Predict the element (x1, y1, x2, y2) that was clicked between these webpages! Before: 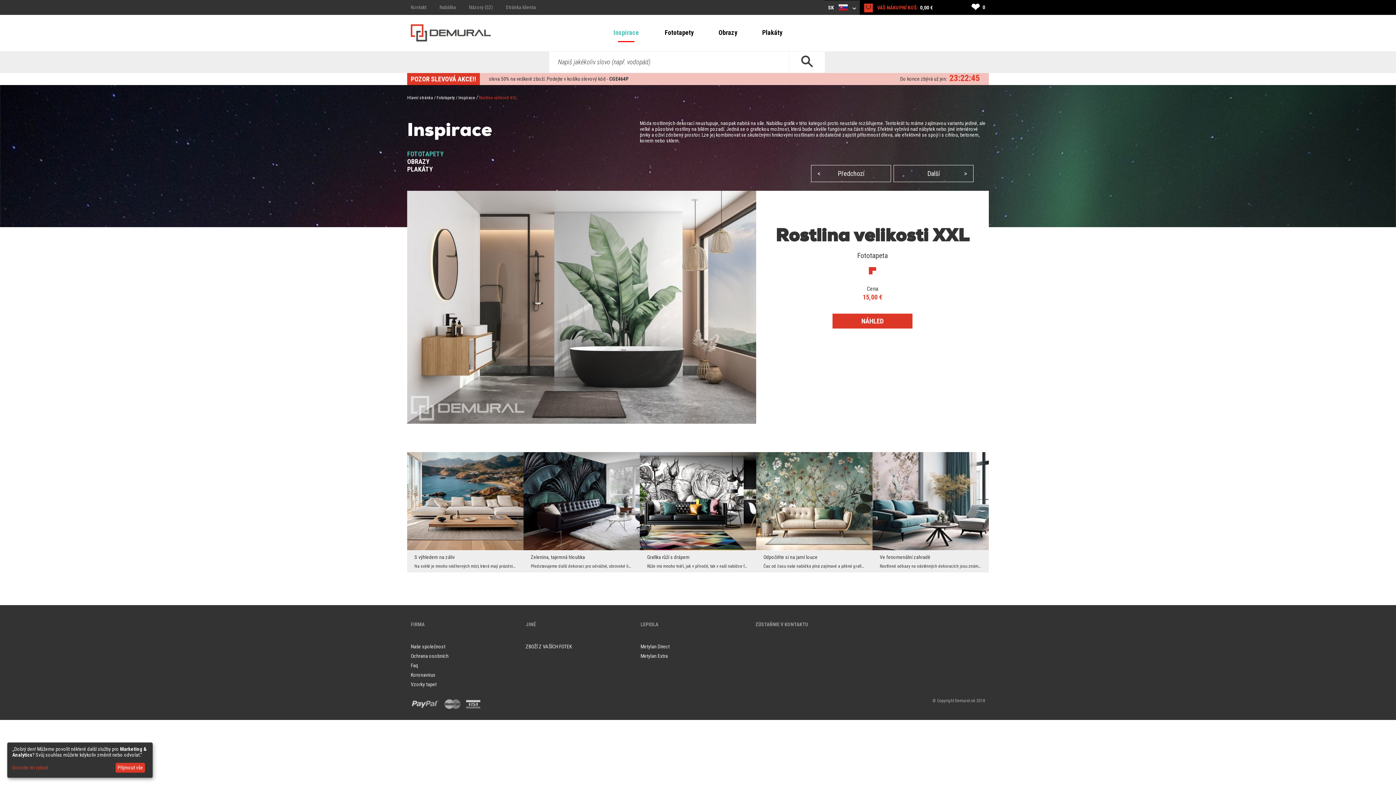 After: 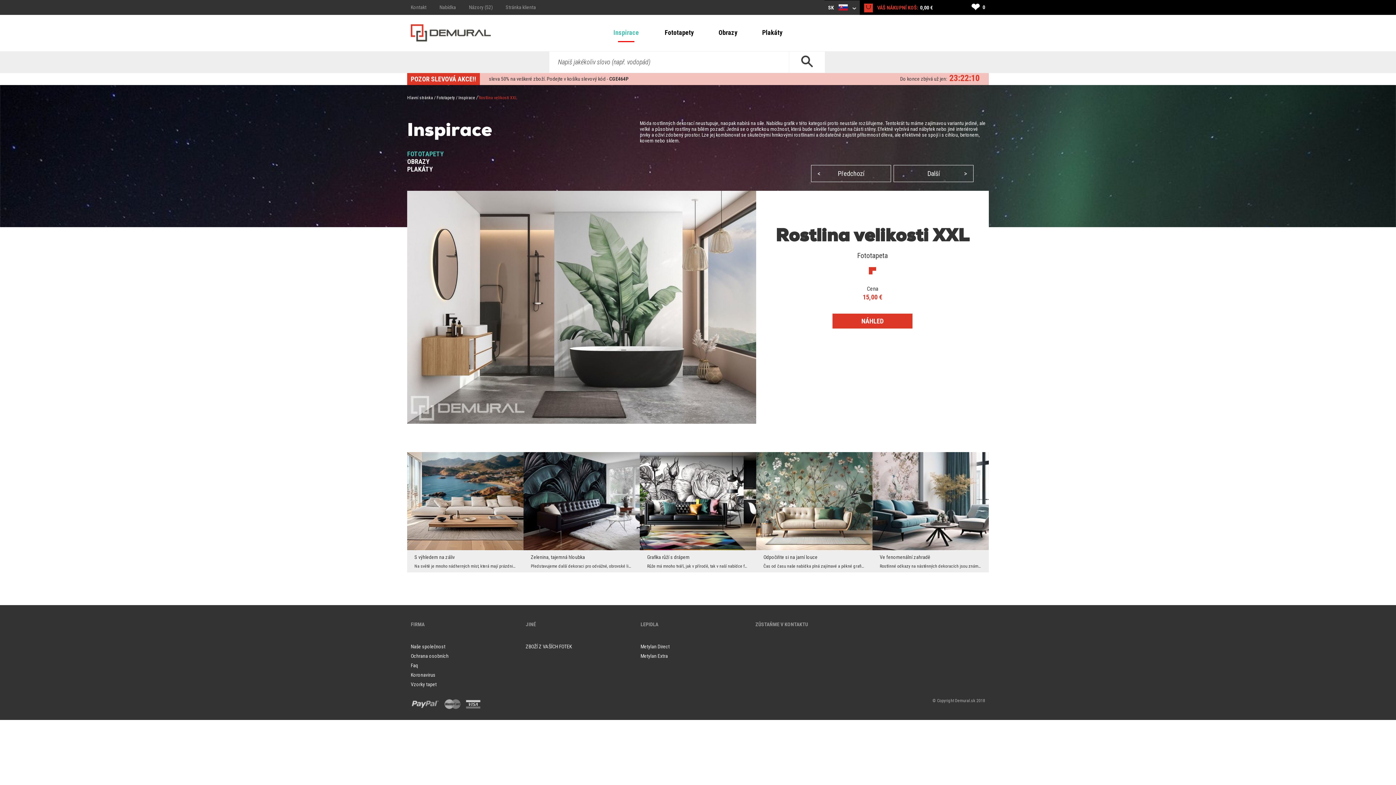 Action: bbox: (115, 763, 145, 773) label: Přijmout vše